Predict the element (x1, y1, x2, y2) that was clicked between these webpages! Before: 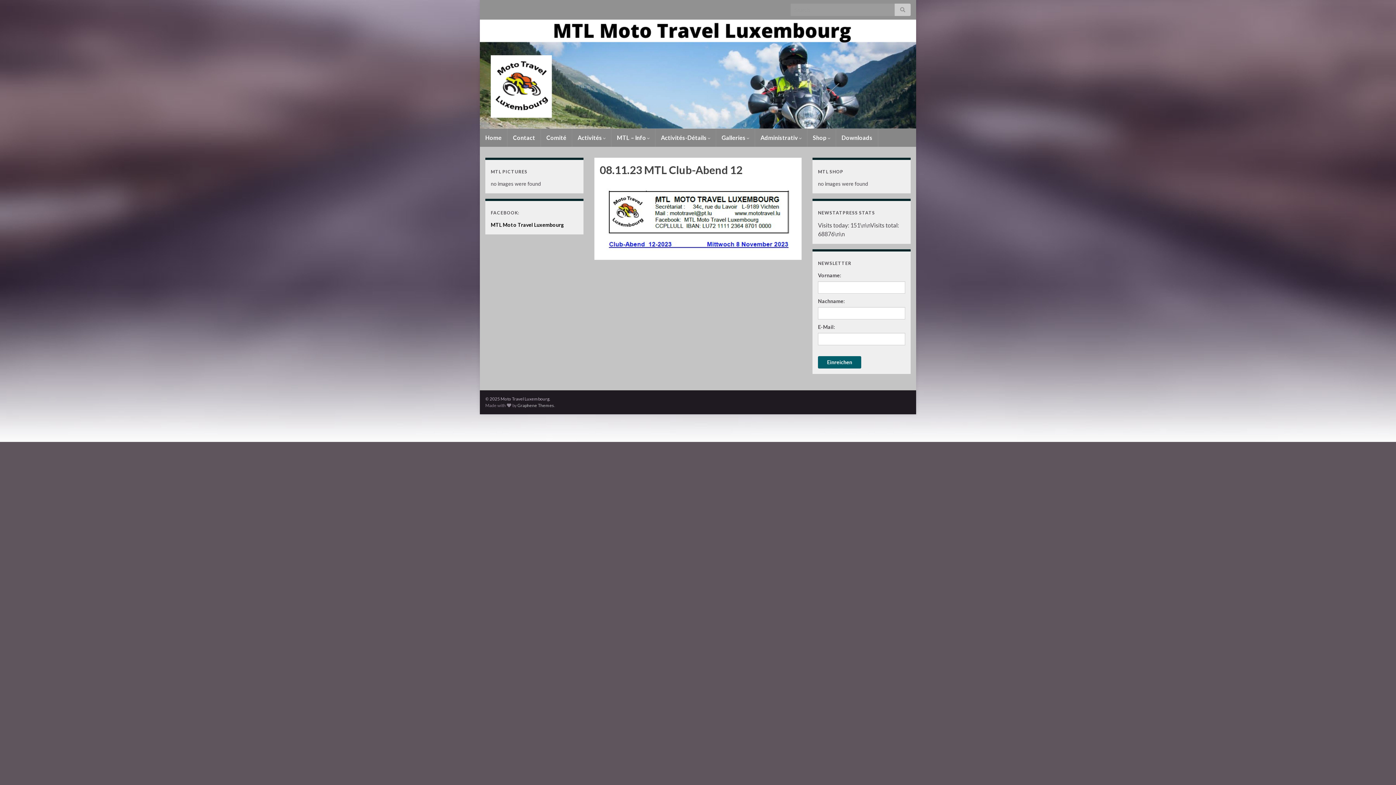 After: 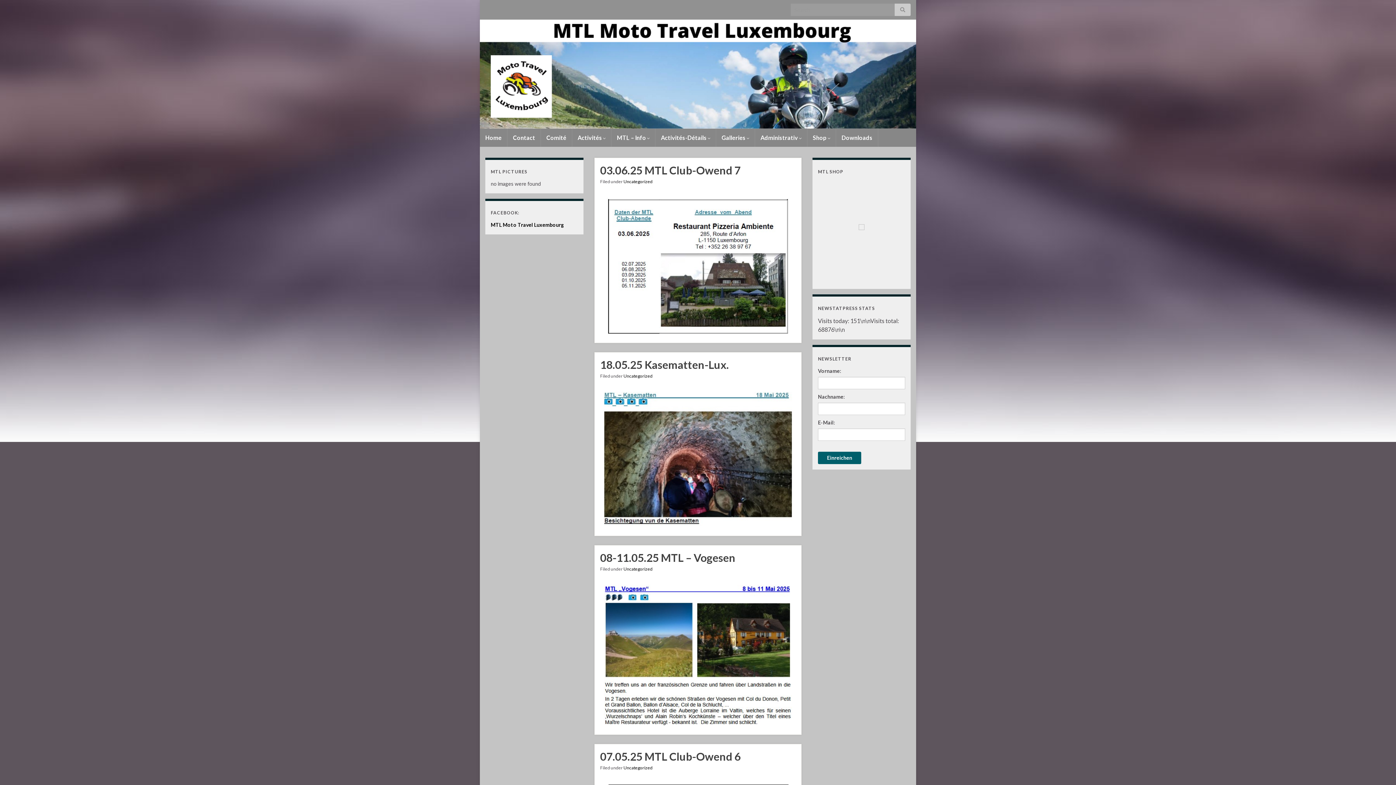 Action: label:   bbox: (480, 19, 916, 128)